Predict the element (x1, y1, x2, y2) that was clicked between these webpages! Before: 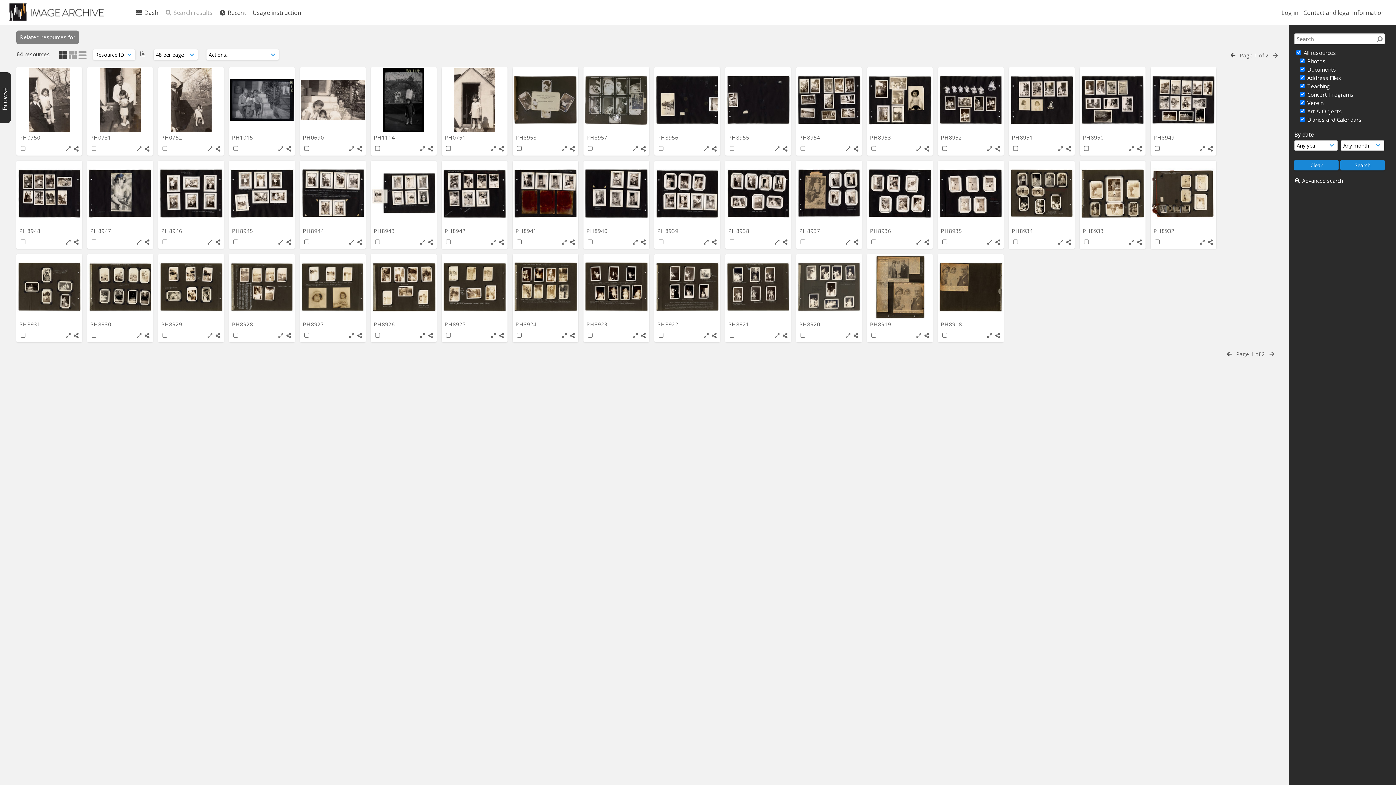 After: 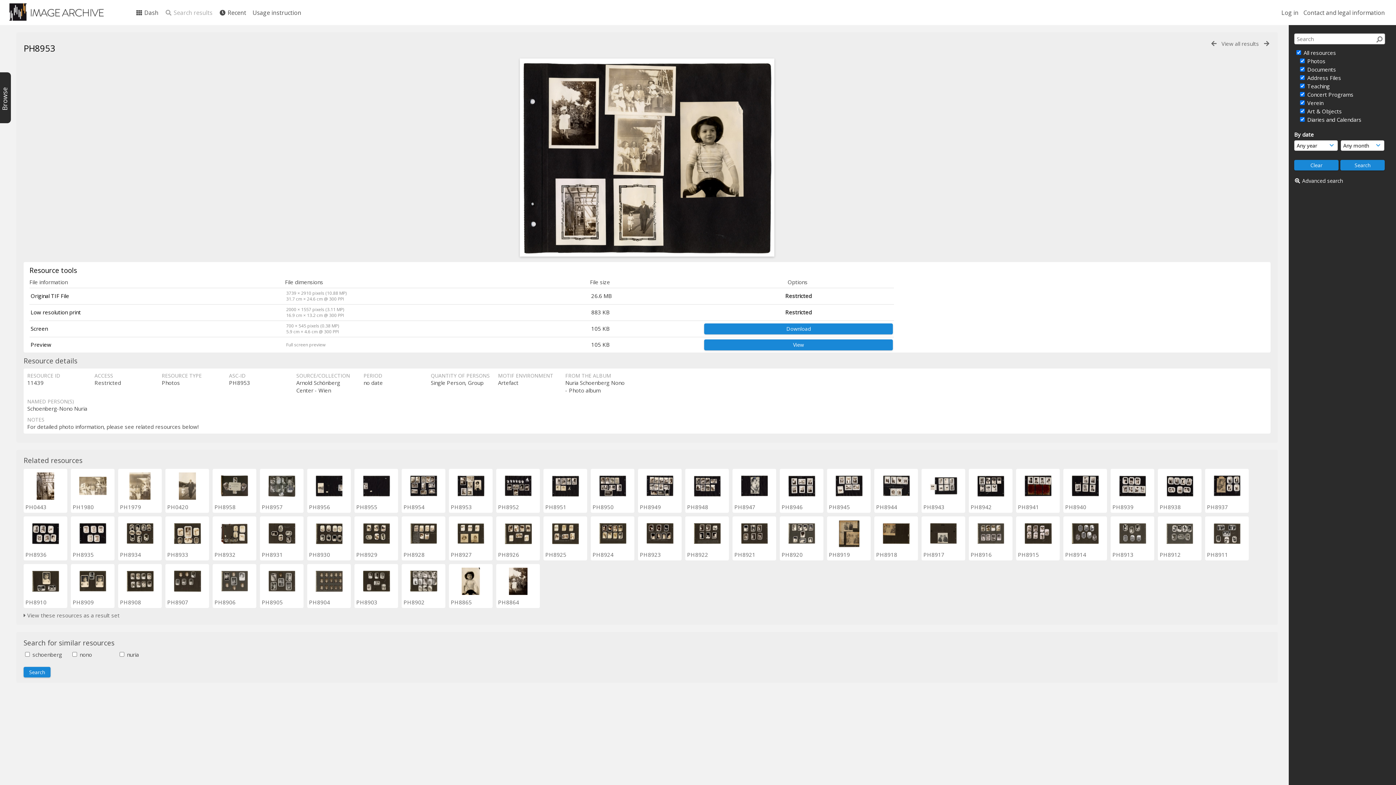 Action: bbox: (868, 68, 932, 131)